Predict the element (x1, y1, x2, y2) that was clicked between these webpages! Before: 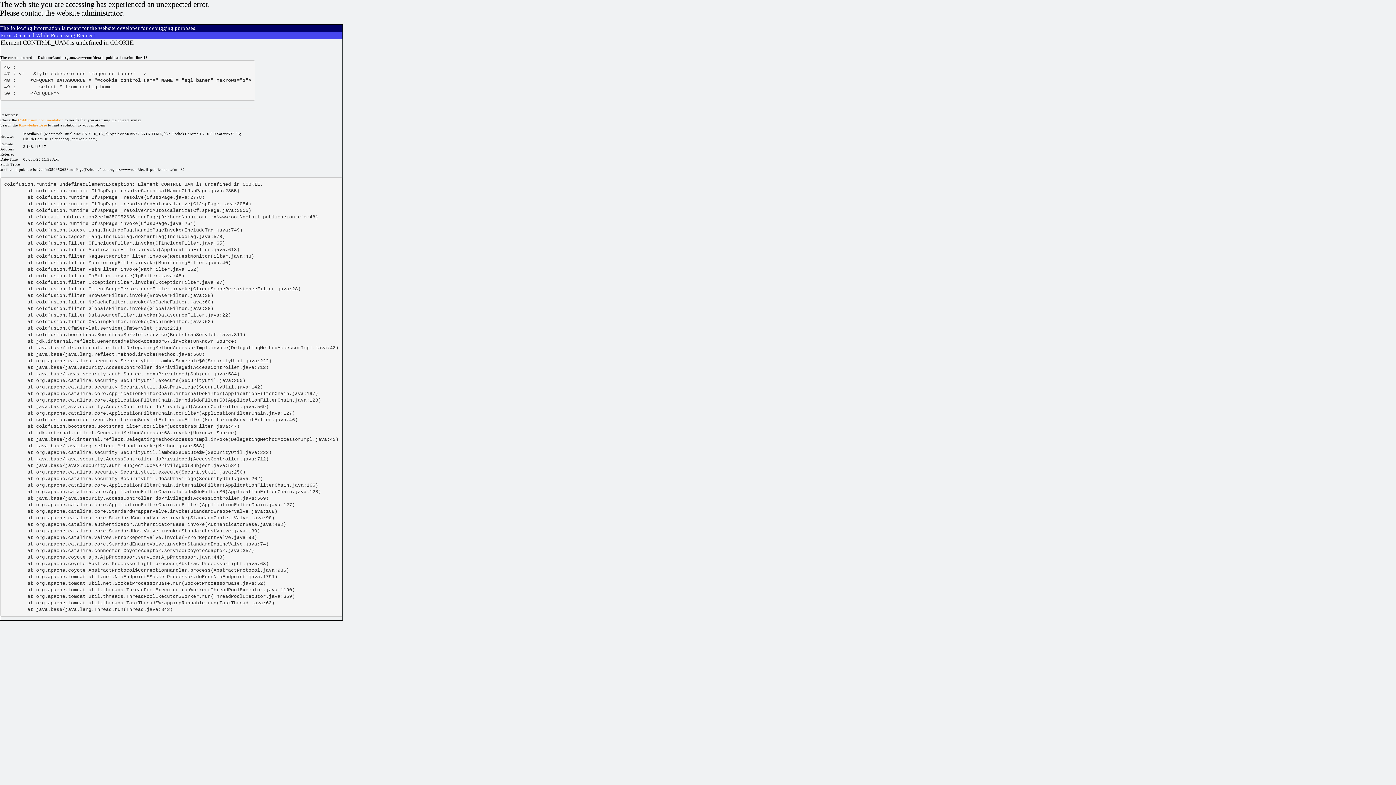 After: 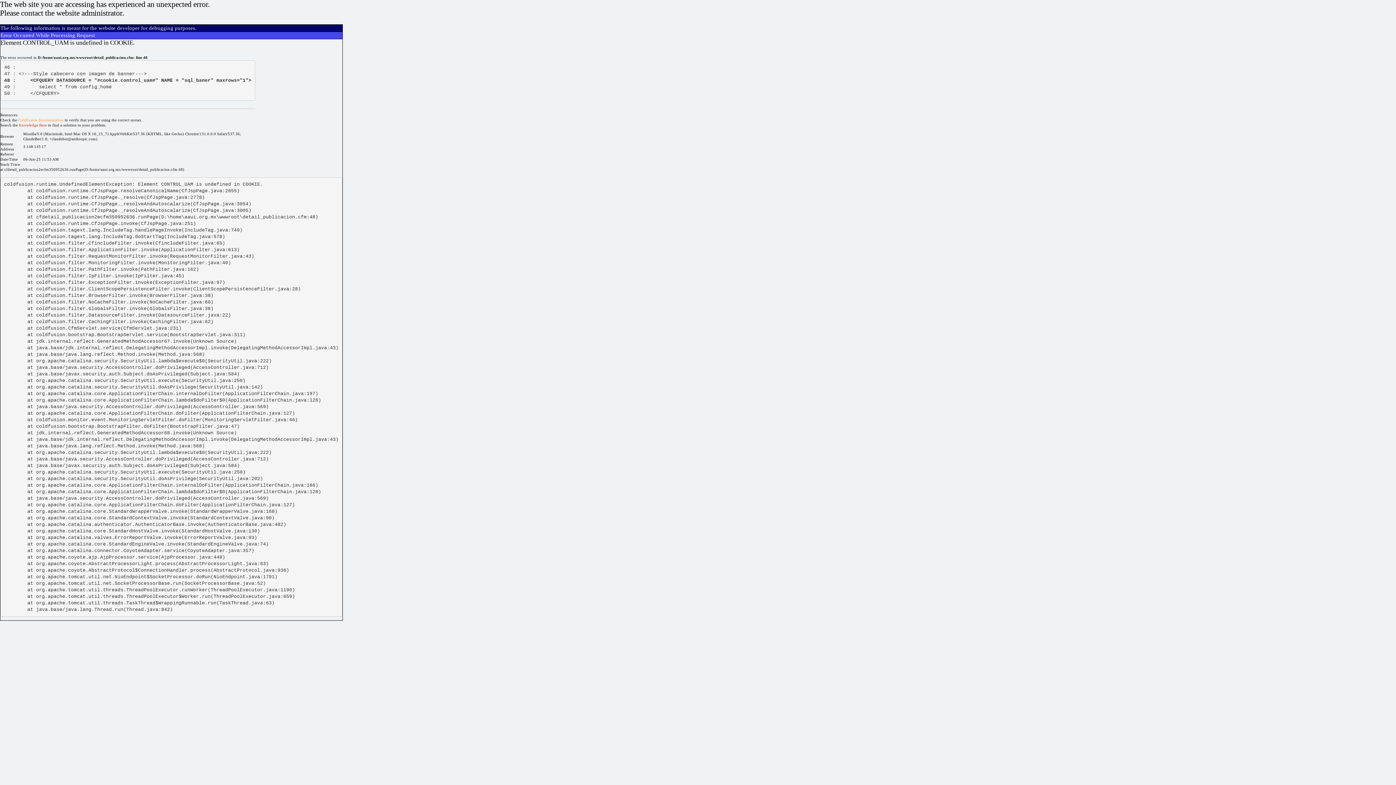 Action: label: Knowledge Base bbox: (18, 123, 46, 127)